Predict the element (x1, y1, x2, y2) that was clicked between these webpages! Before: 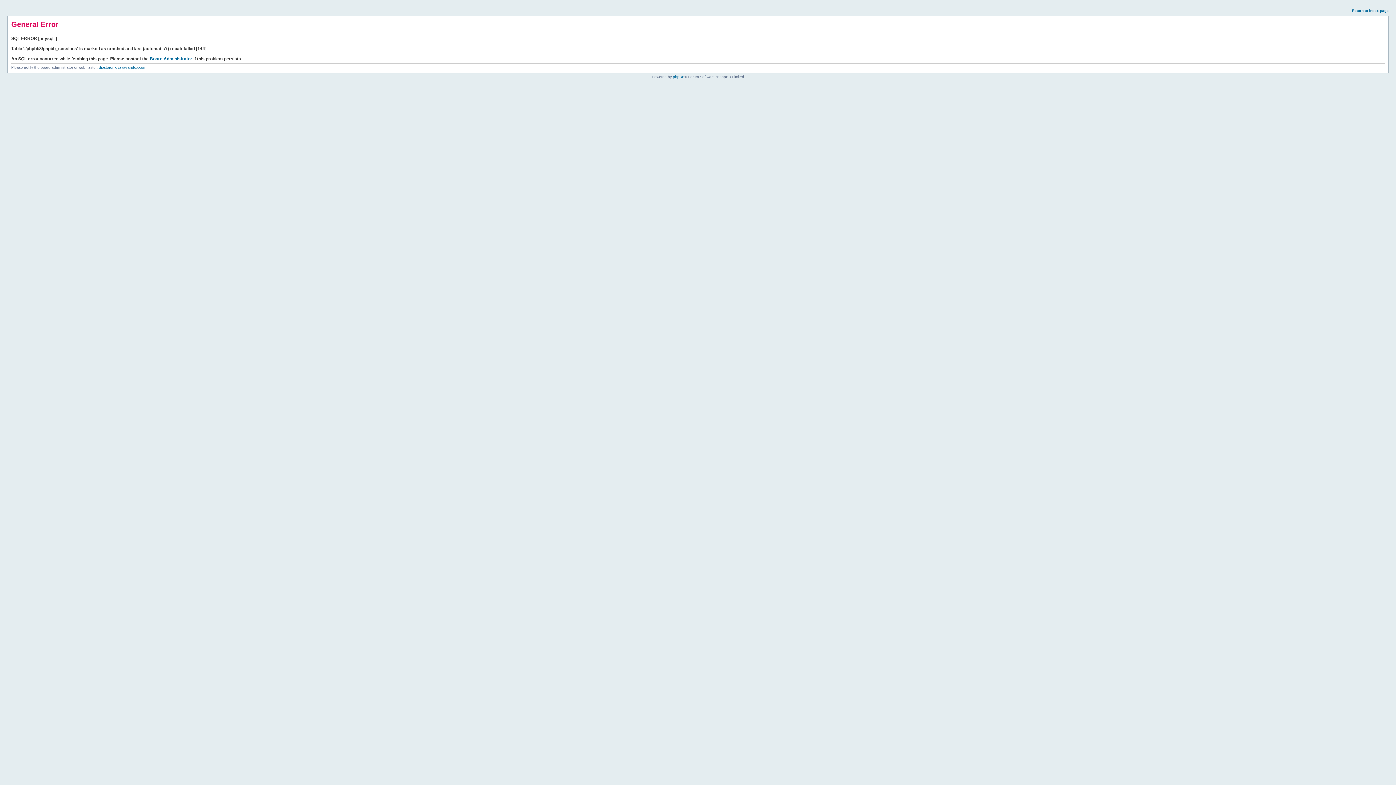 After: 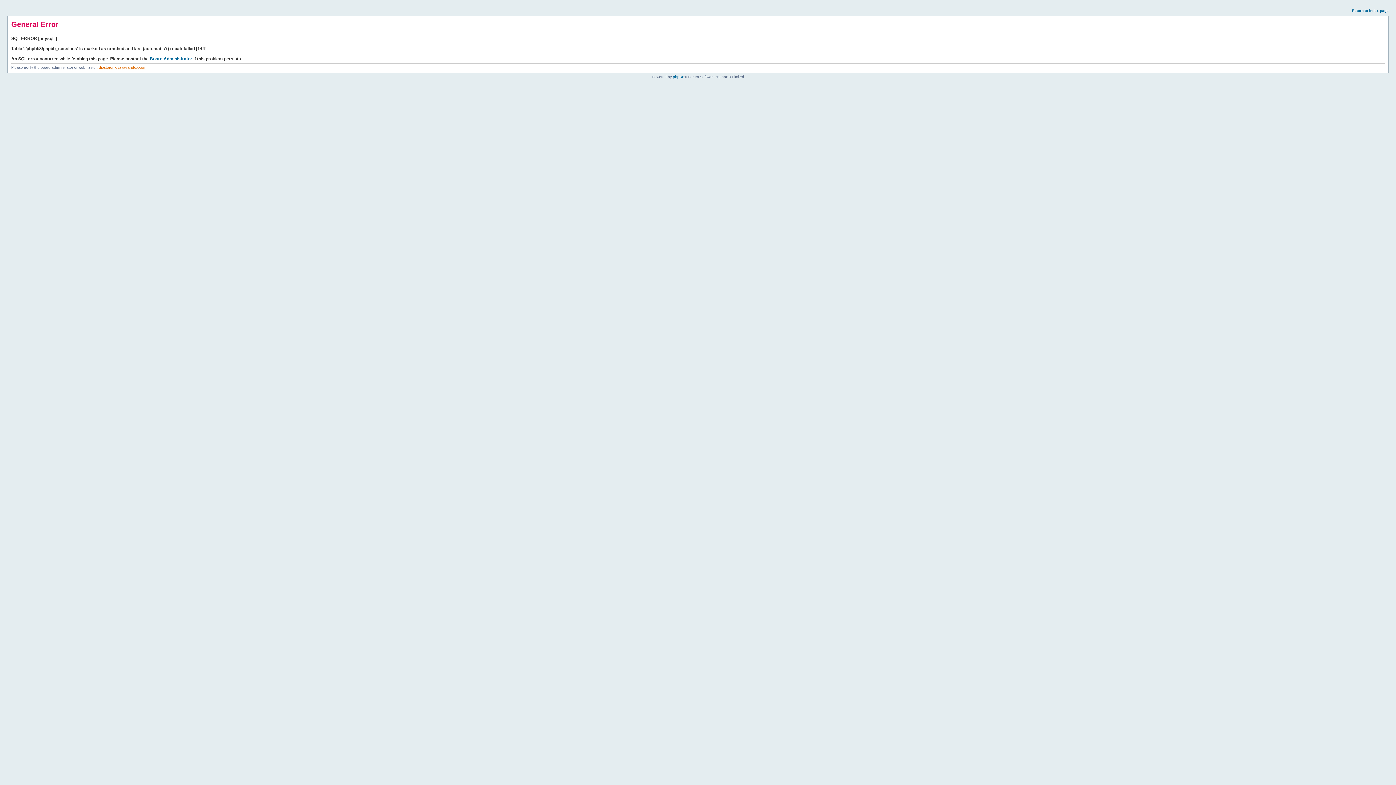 Action: label: diestoremoval@yandex.com bbox: (98, 65, 146, 69)